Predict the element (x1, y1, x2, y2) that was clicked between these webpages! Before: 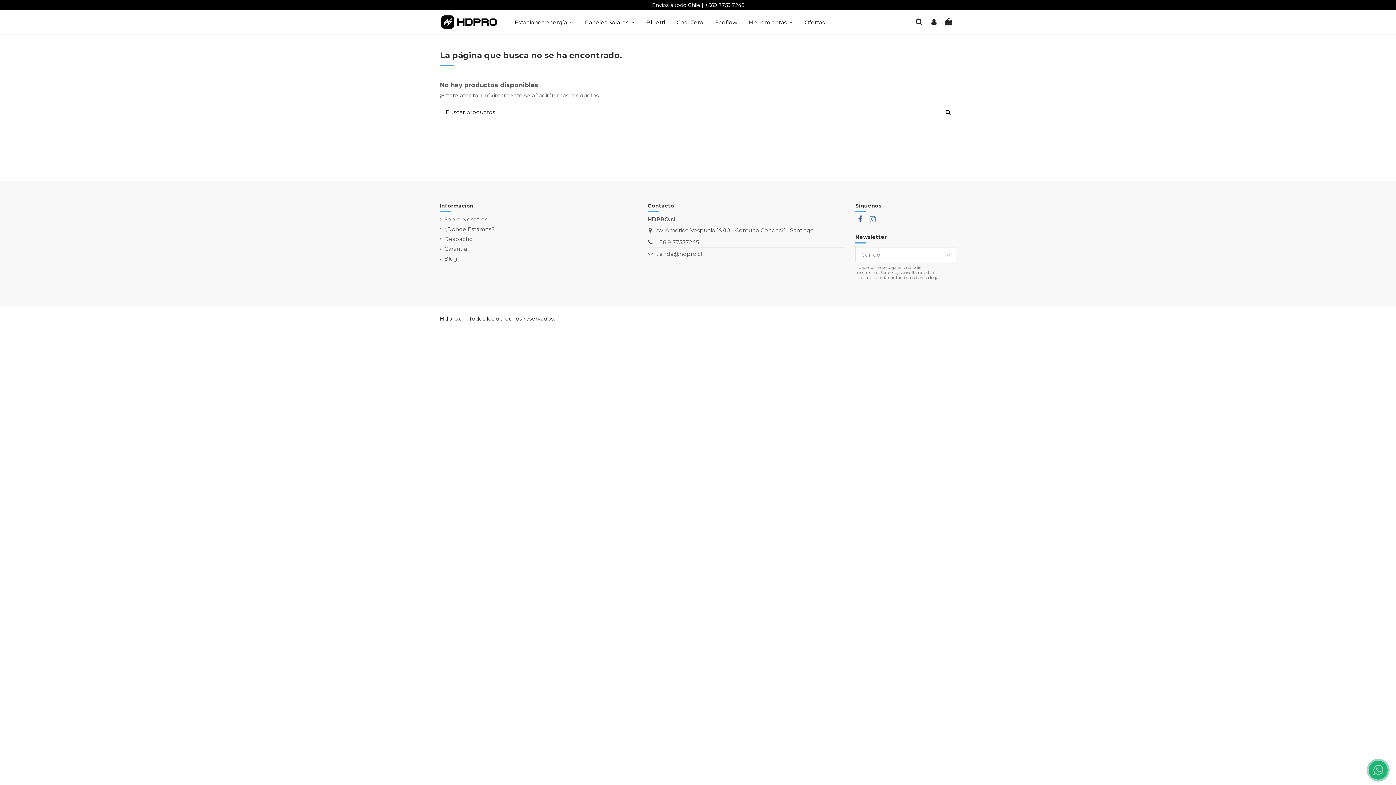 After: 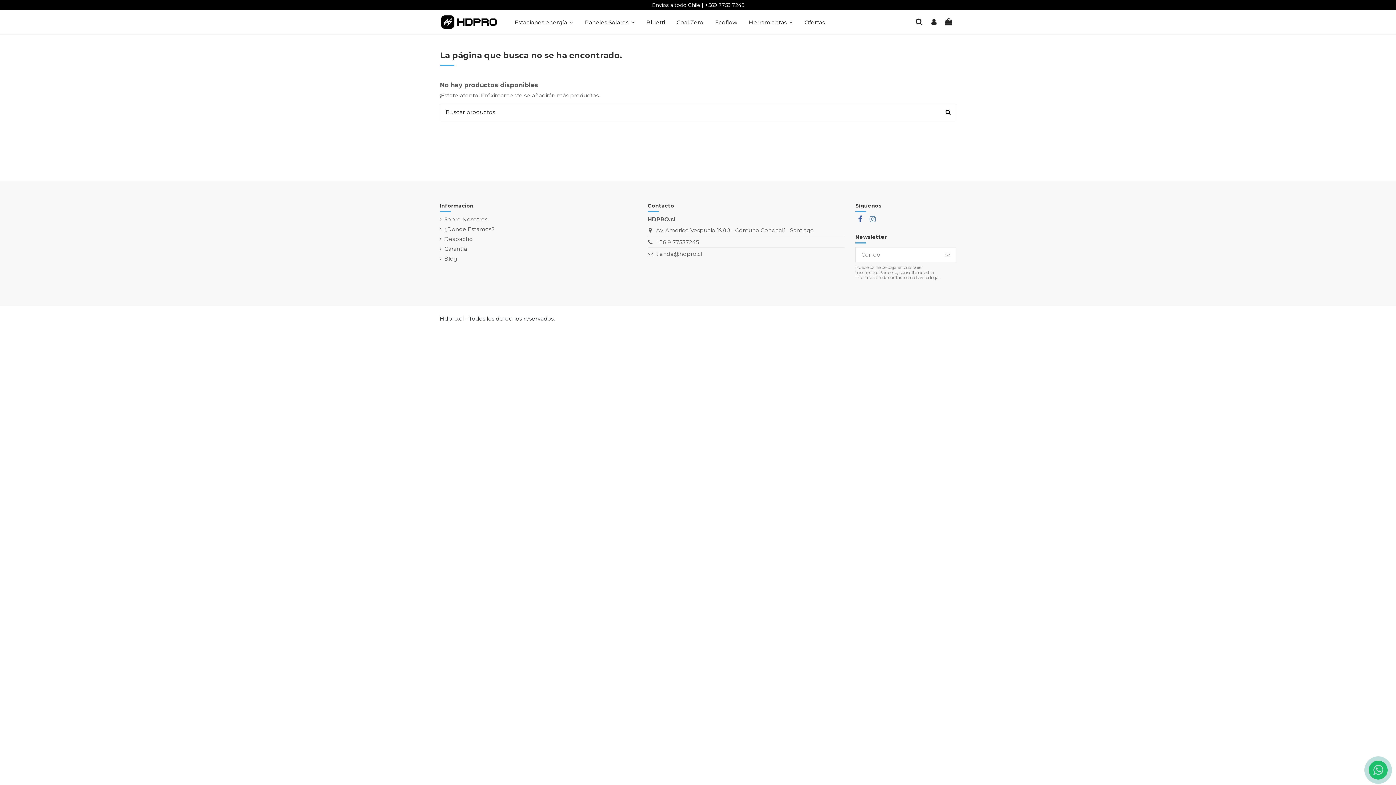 Action: bbox: (855, 215, 864, 223)